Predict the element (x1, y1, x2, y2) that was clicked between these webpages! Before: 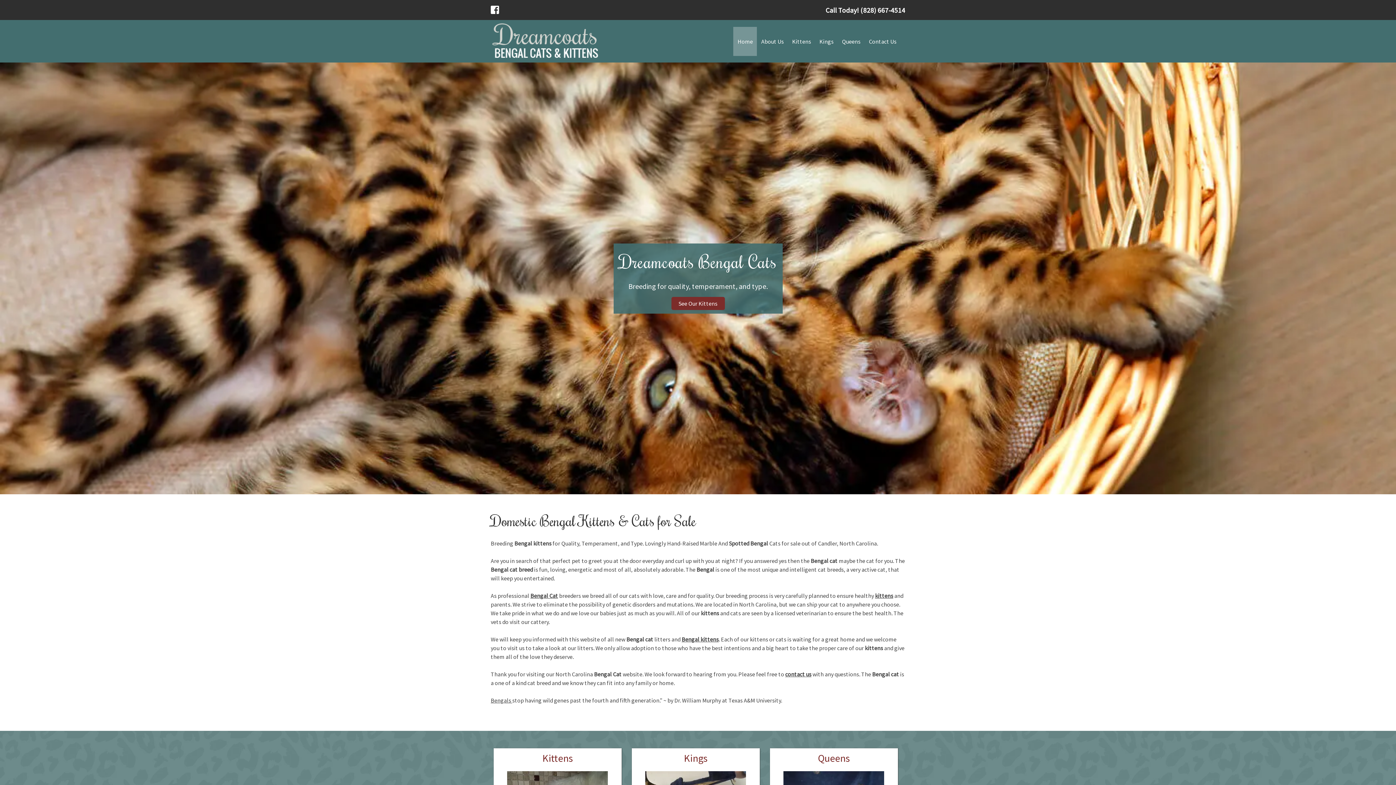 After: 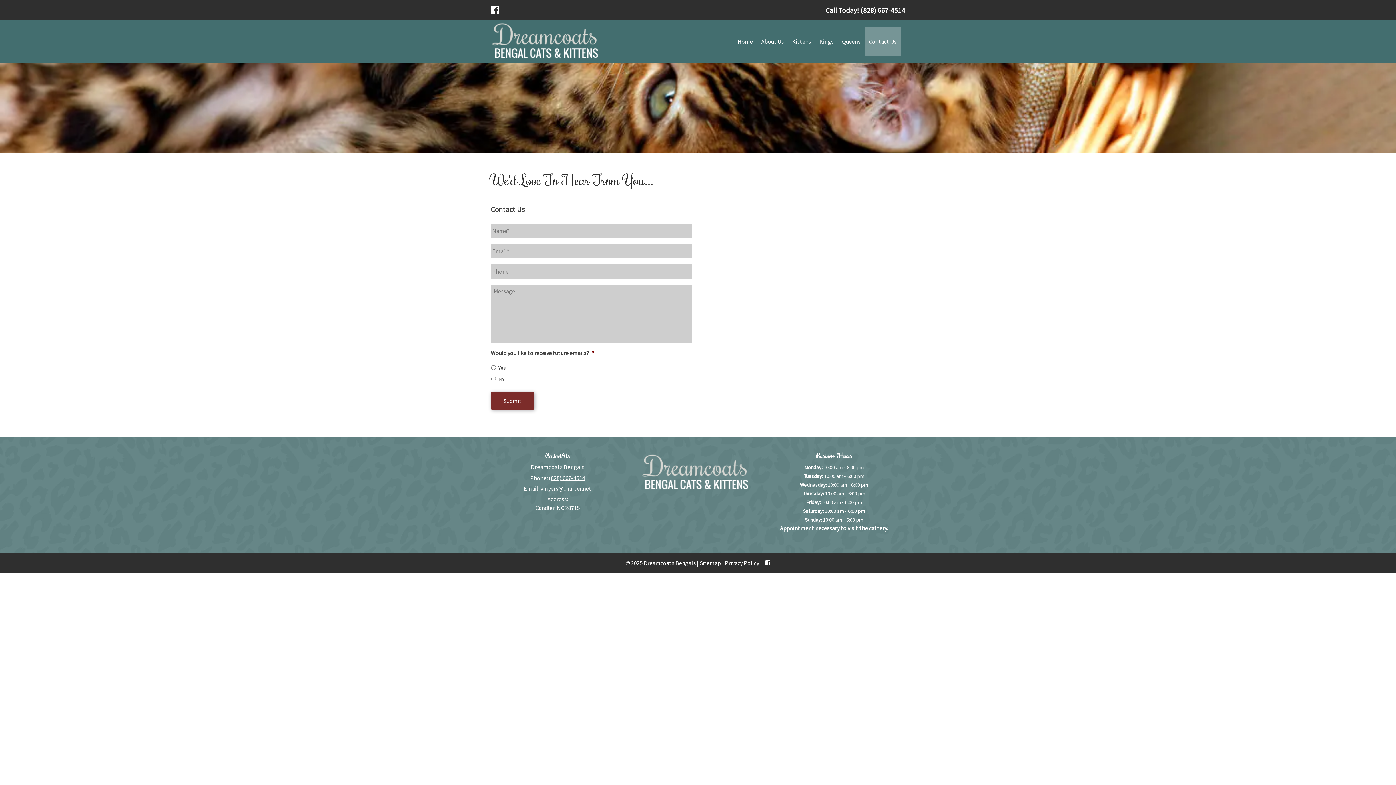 Action: label: Contact Us bbox: (864, 26, 901, 55)